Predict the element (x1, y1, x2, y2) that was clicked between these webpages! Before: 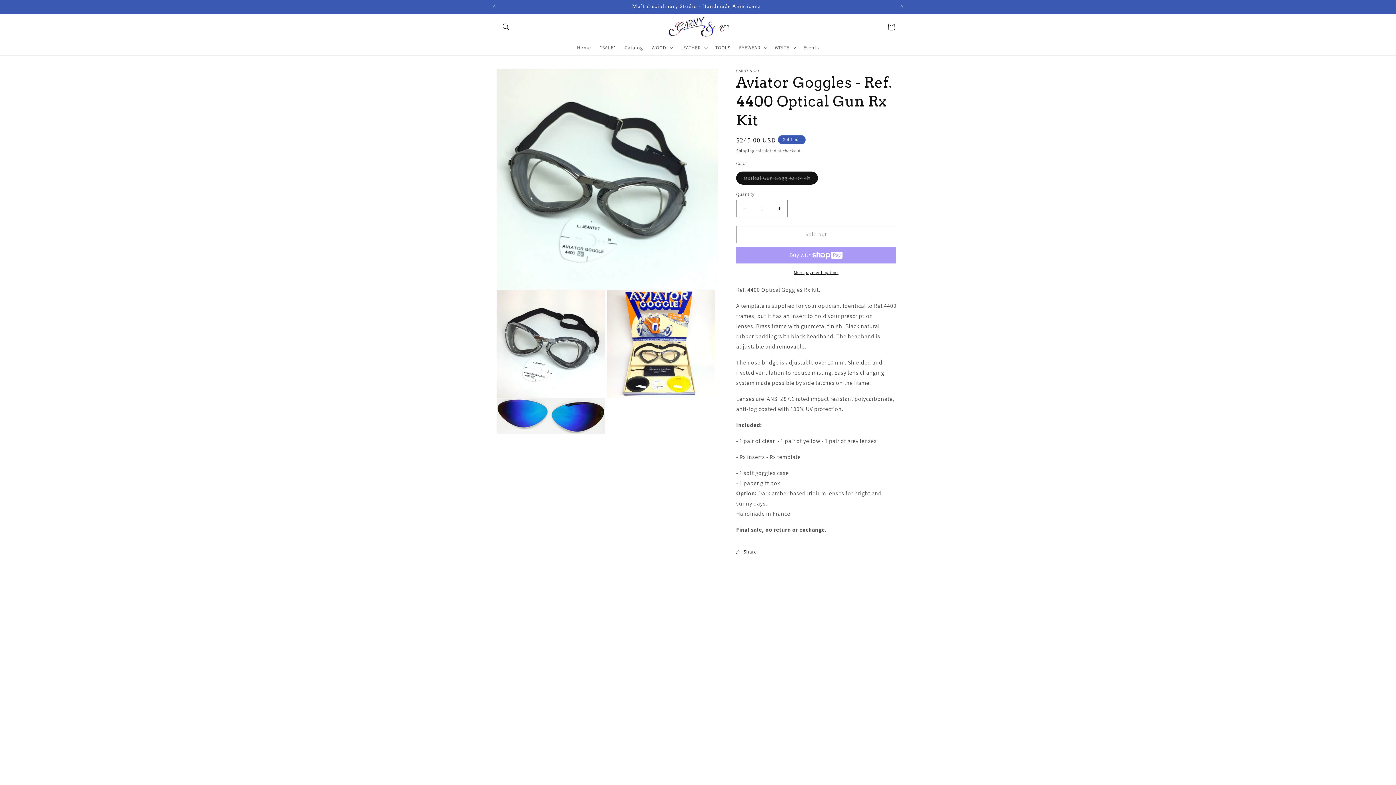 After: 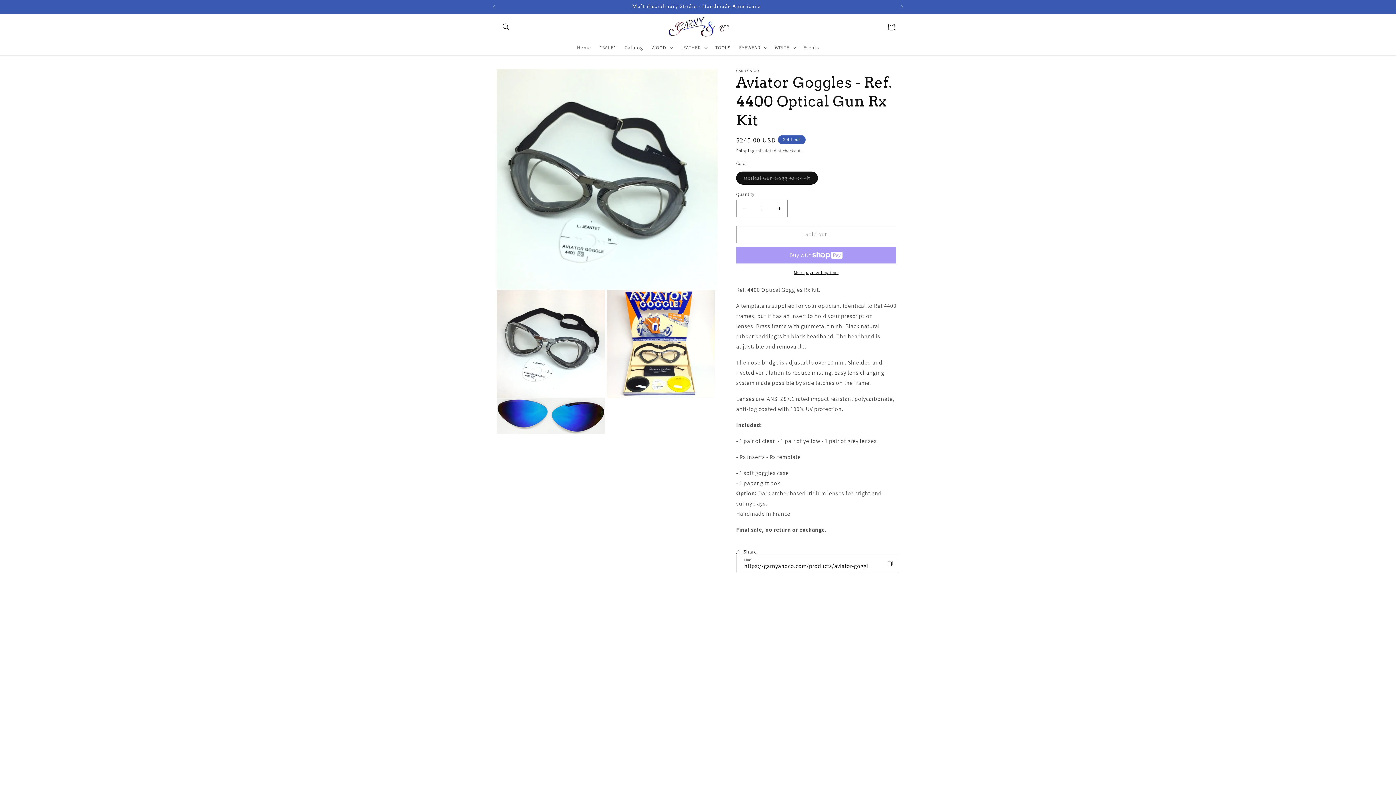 Action: label: Share bbox: (736, 544, 757, 560)